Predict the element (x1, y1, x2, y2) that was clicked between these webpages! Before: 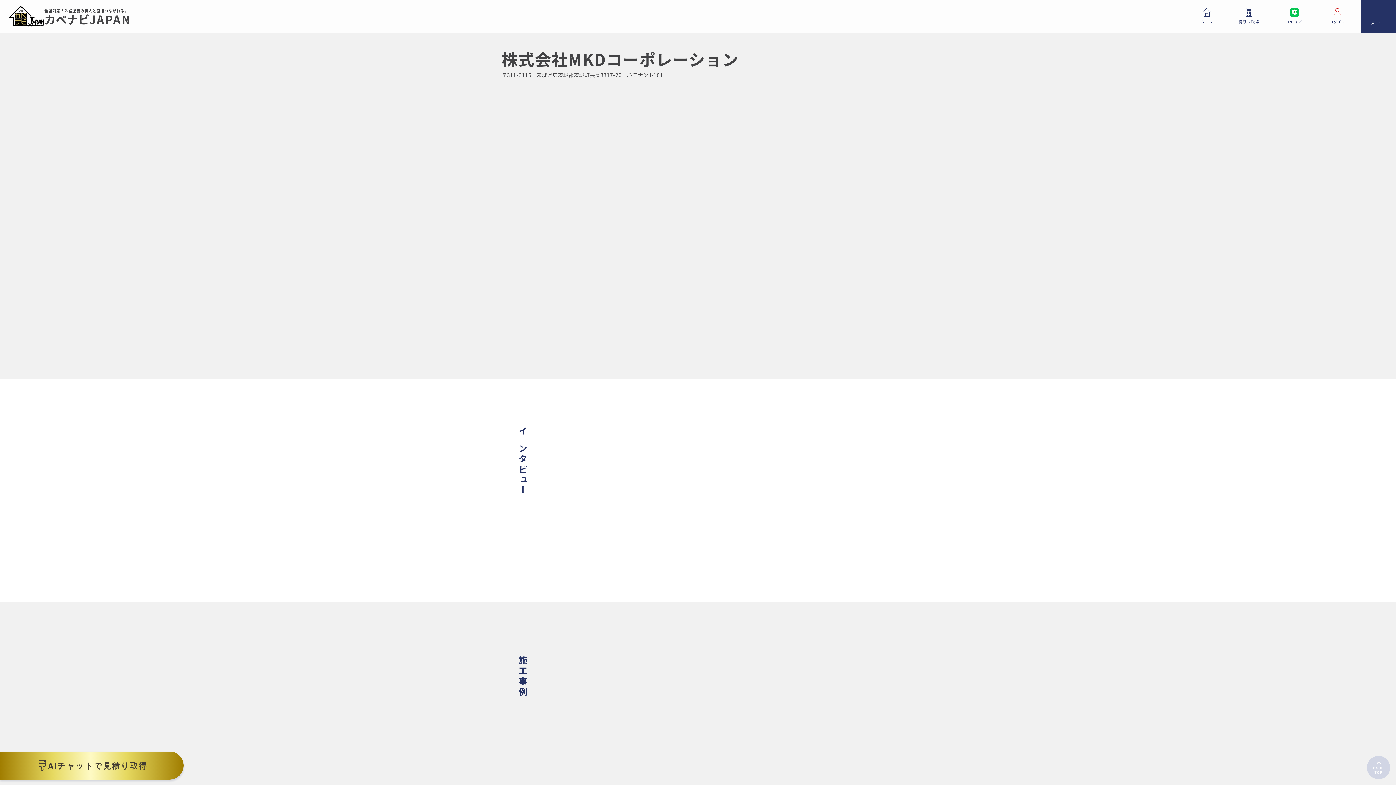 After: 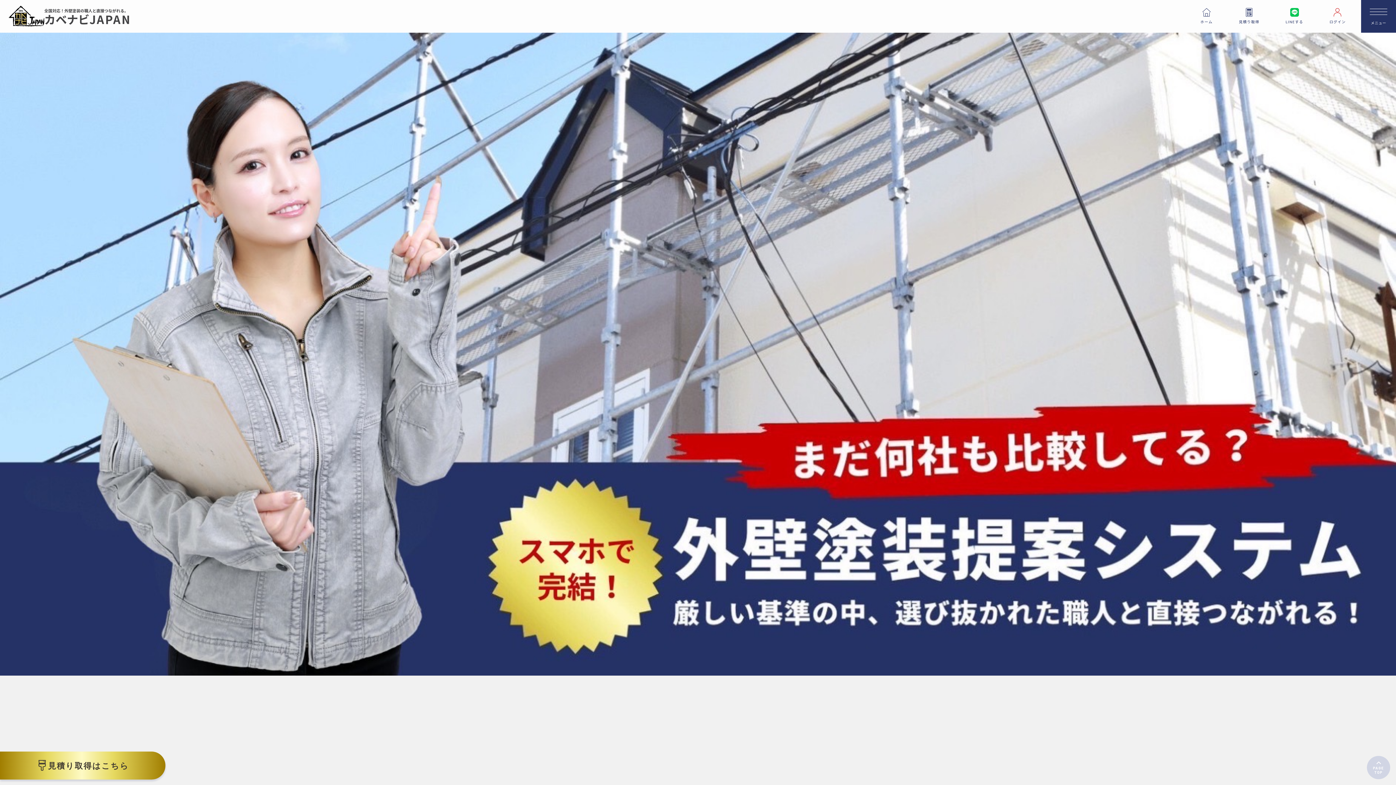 Action: bbox: (1196, 8, 1217, 24) label: ホーム